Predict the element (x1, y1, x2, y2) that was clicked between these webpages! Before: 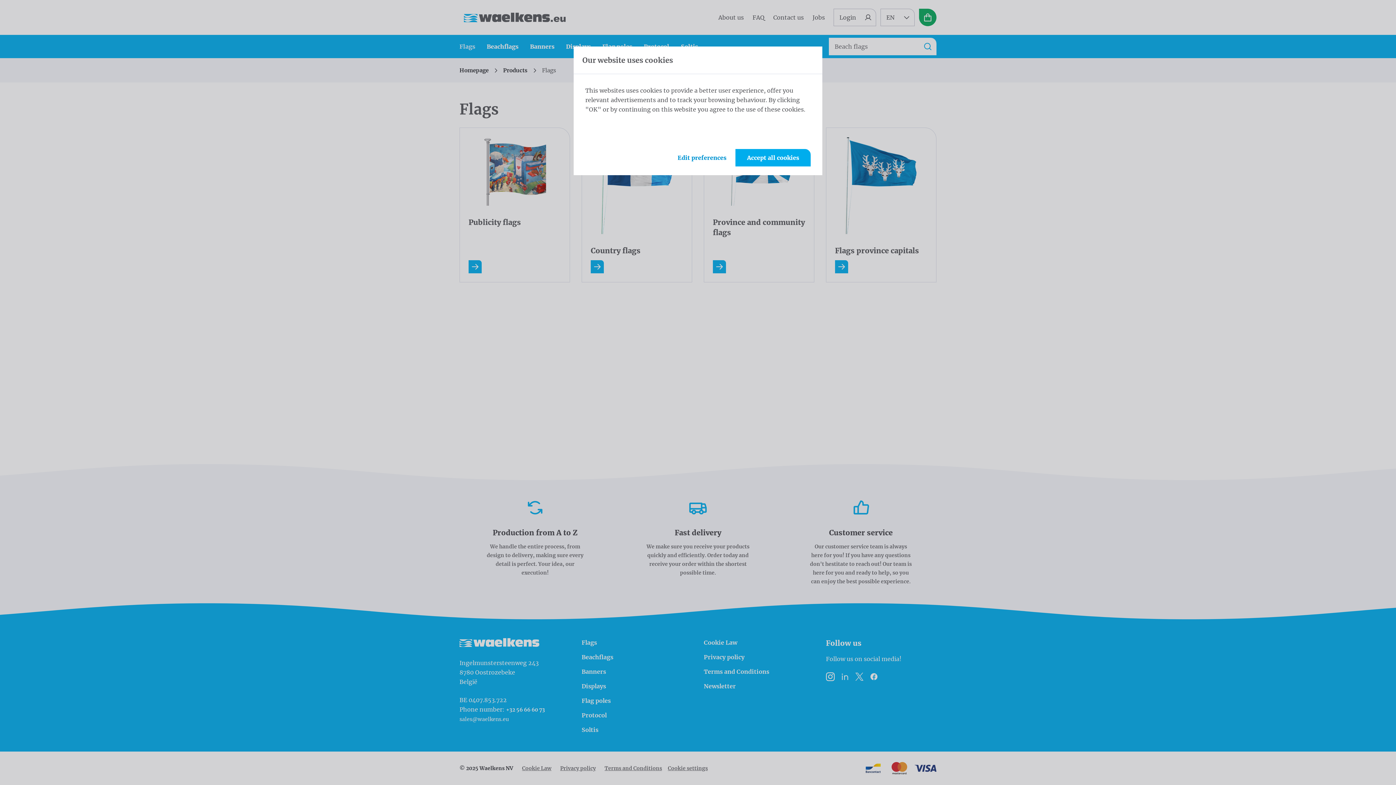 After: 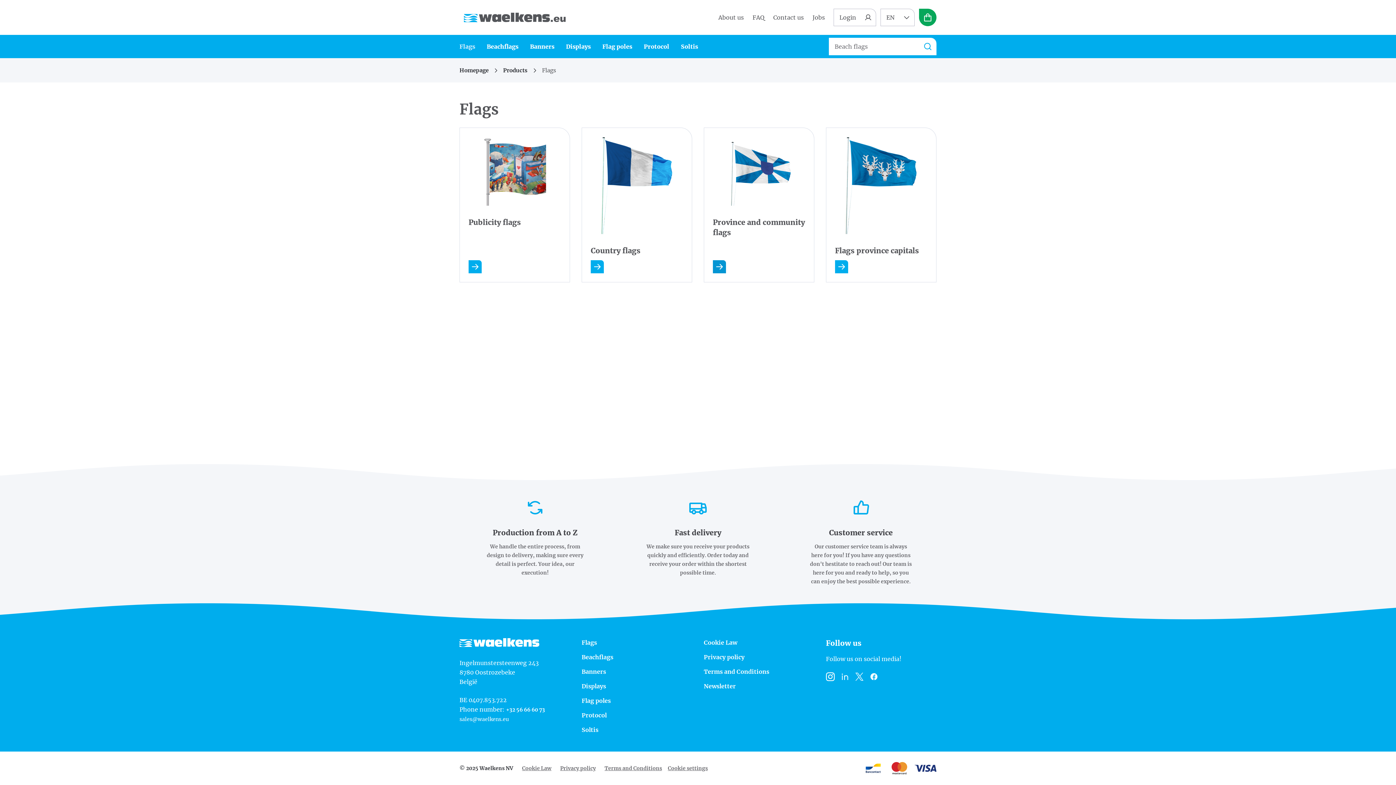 Action: bbox: (735, 149, 810, 166) label: Accept all cookies